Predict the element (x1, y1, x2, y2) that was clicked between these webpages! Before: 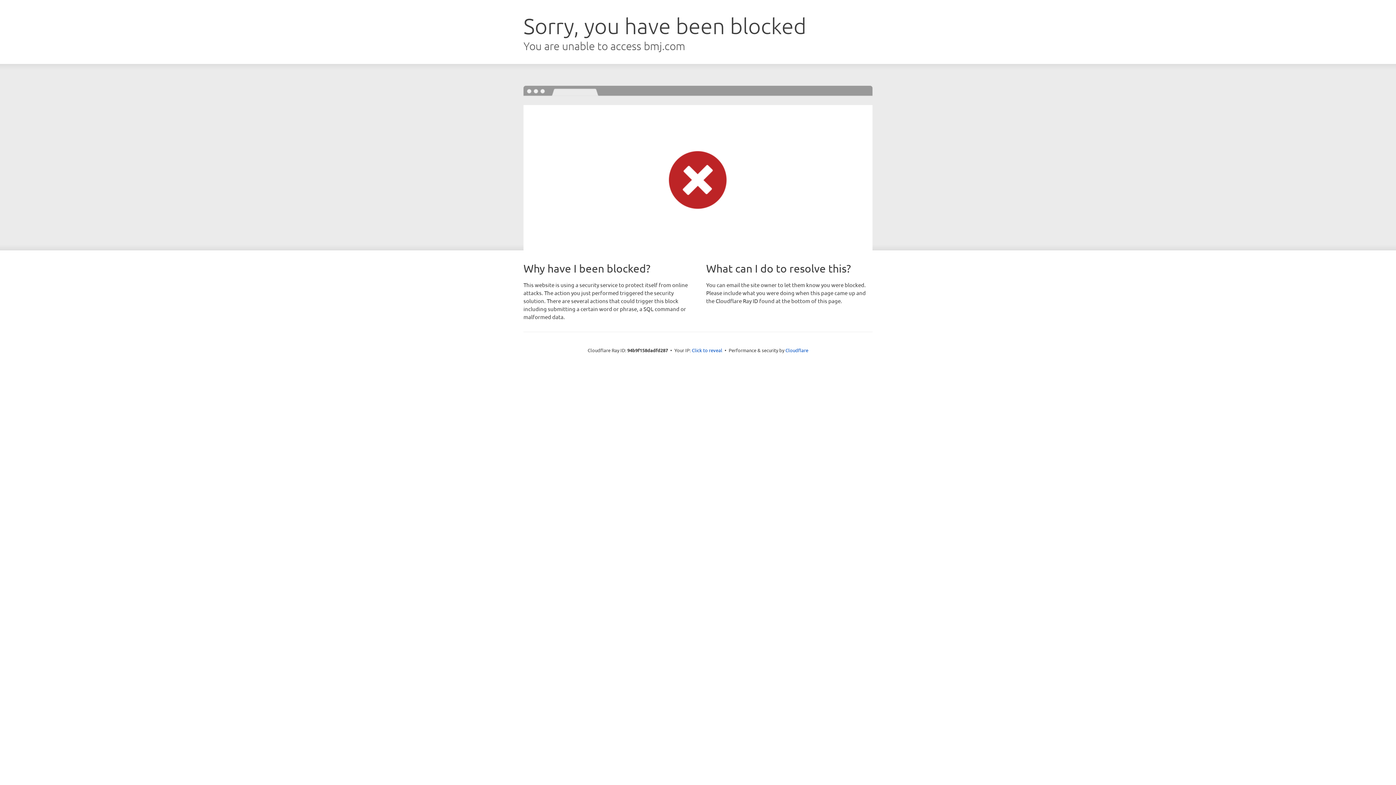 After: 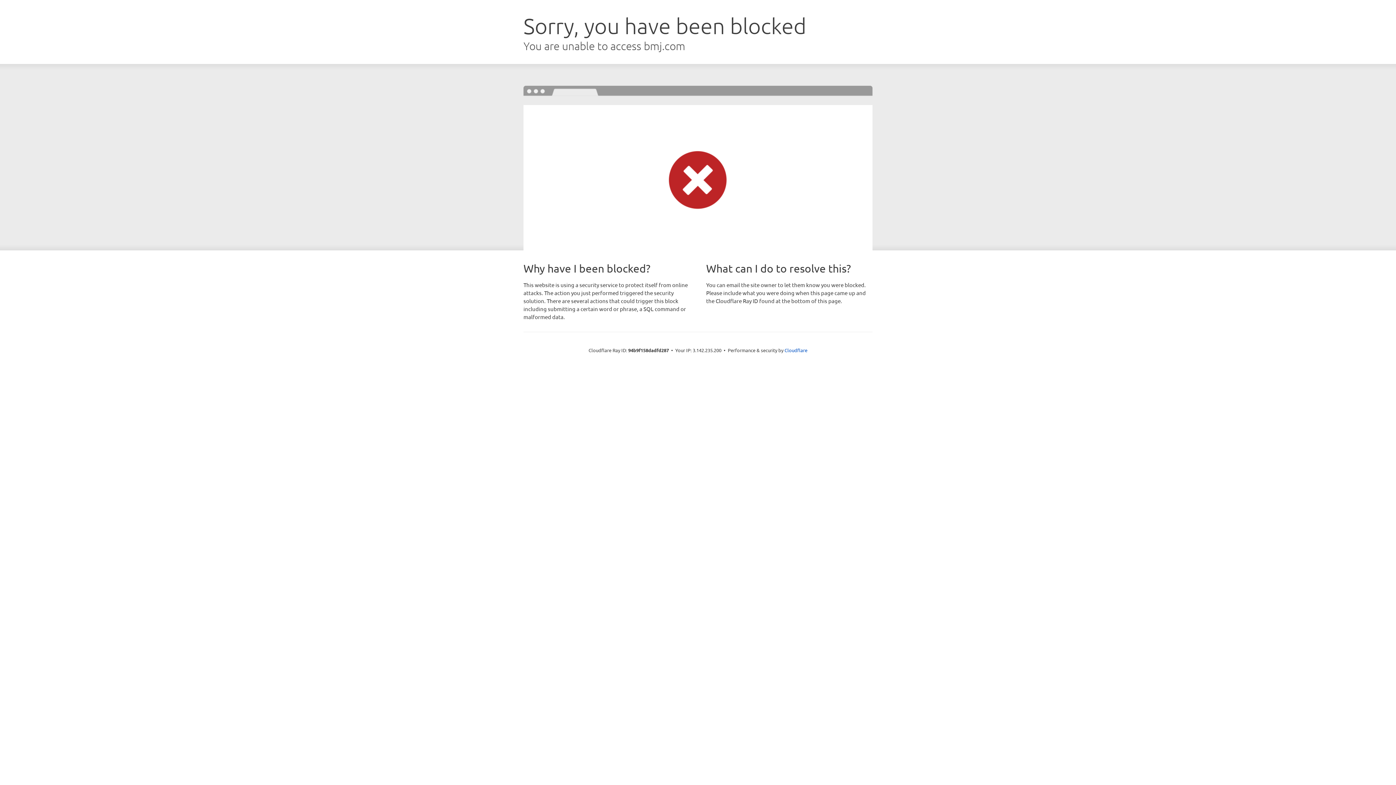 Action: label: Click to reveal bbox: (692, 346, 722, 353)